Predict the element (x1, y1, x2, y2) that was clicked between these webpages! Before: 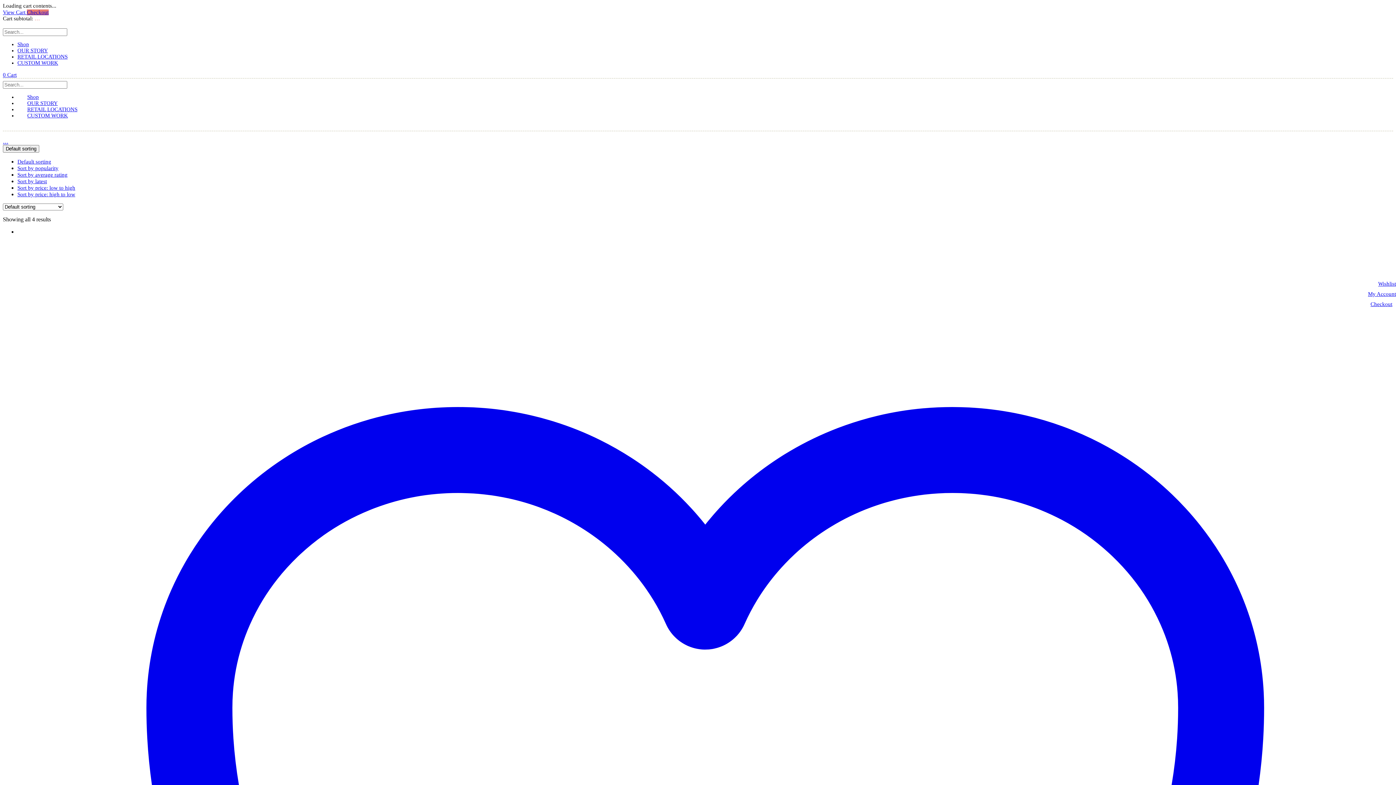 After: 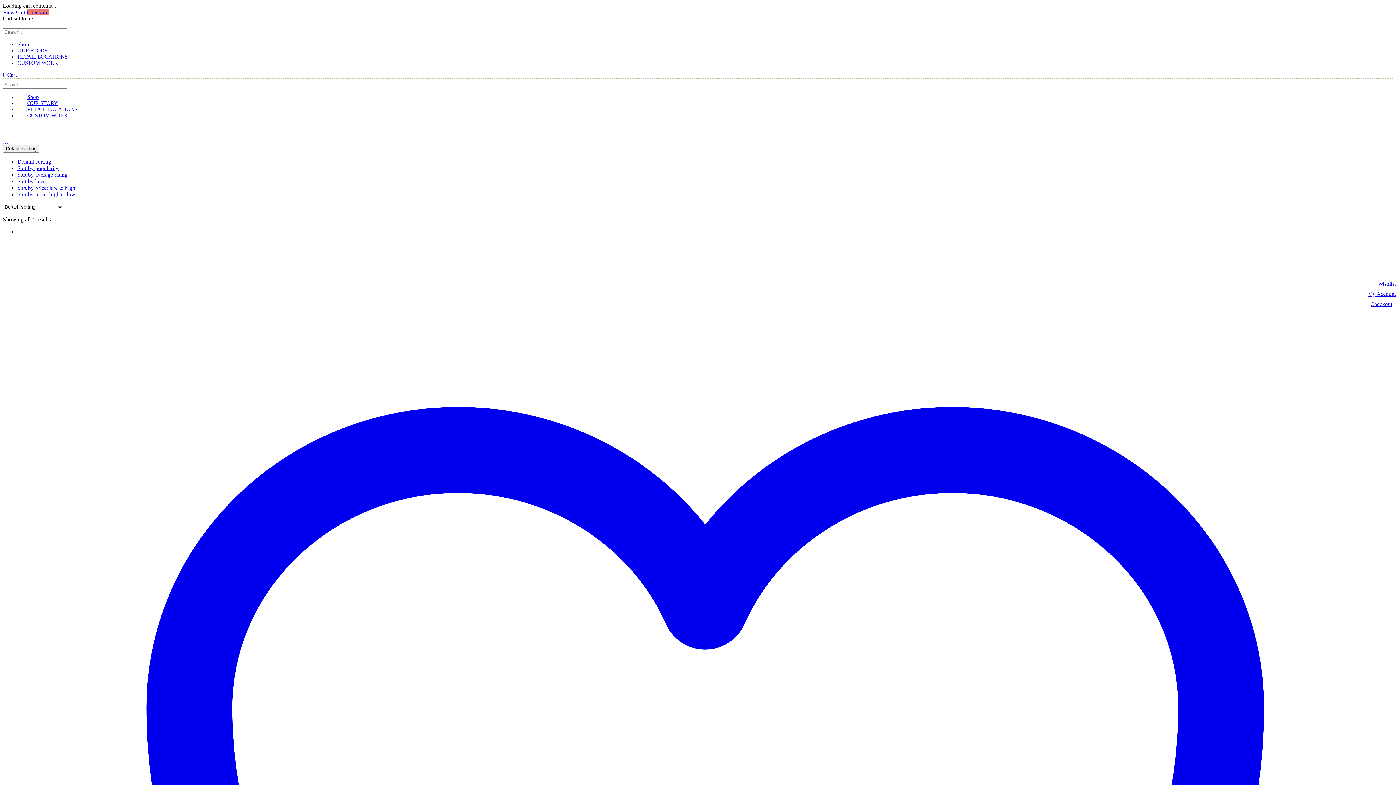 Action: bbox: (17, 191, 75, 197) label: Sort by price: high to low